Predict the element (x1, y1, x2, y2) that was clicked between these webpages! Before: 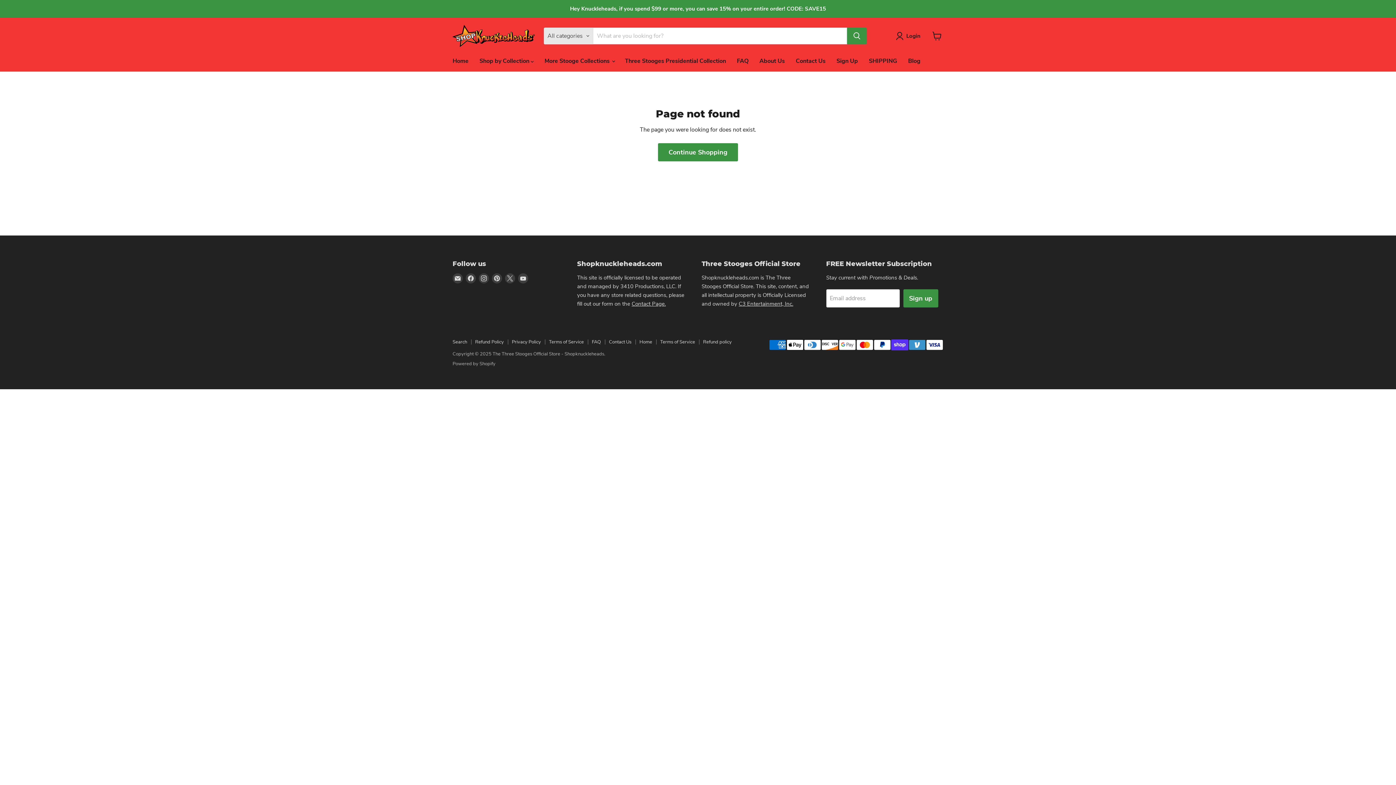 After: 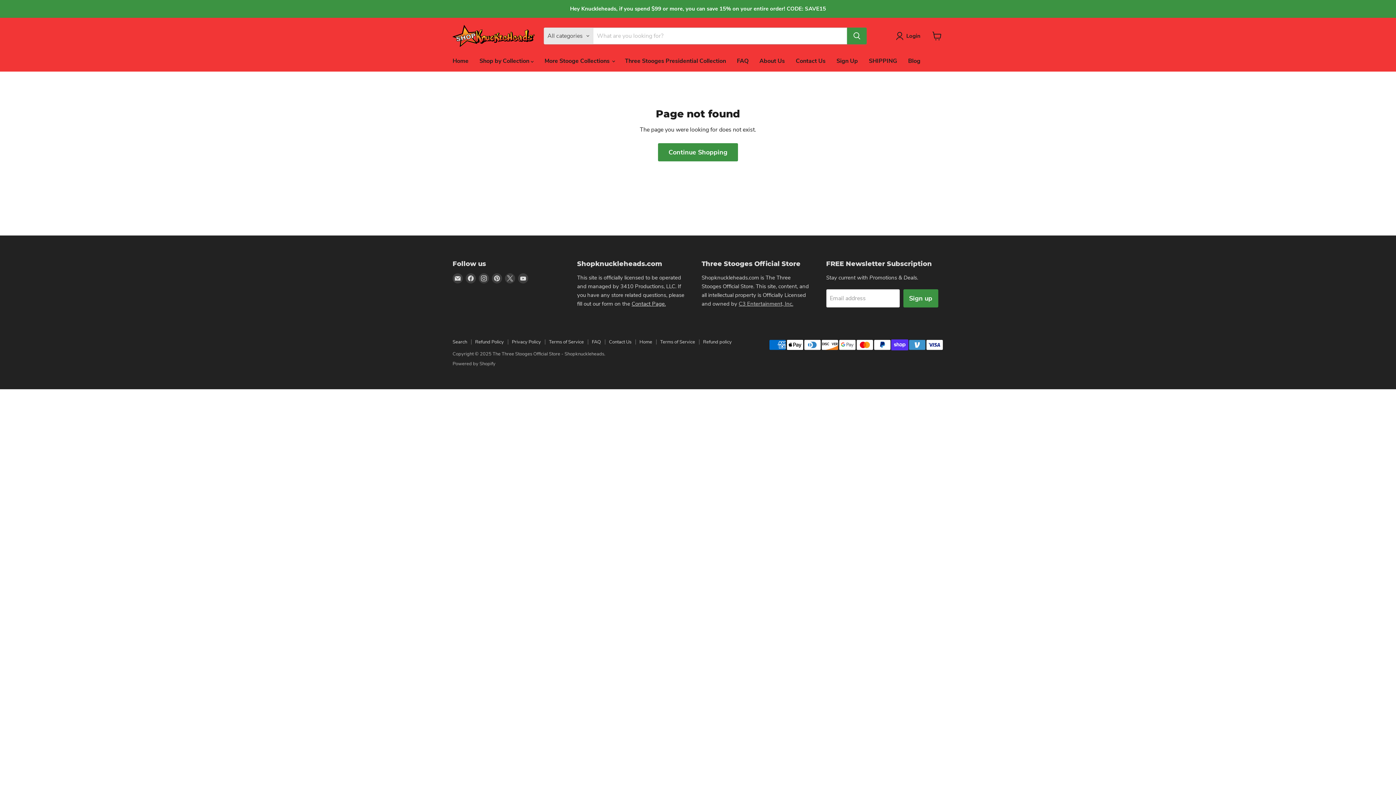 Action: label: C3 Entertainment, Inc. bbox: (738, 300, 793, 307)